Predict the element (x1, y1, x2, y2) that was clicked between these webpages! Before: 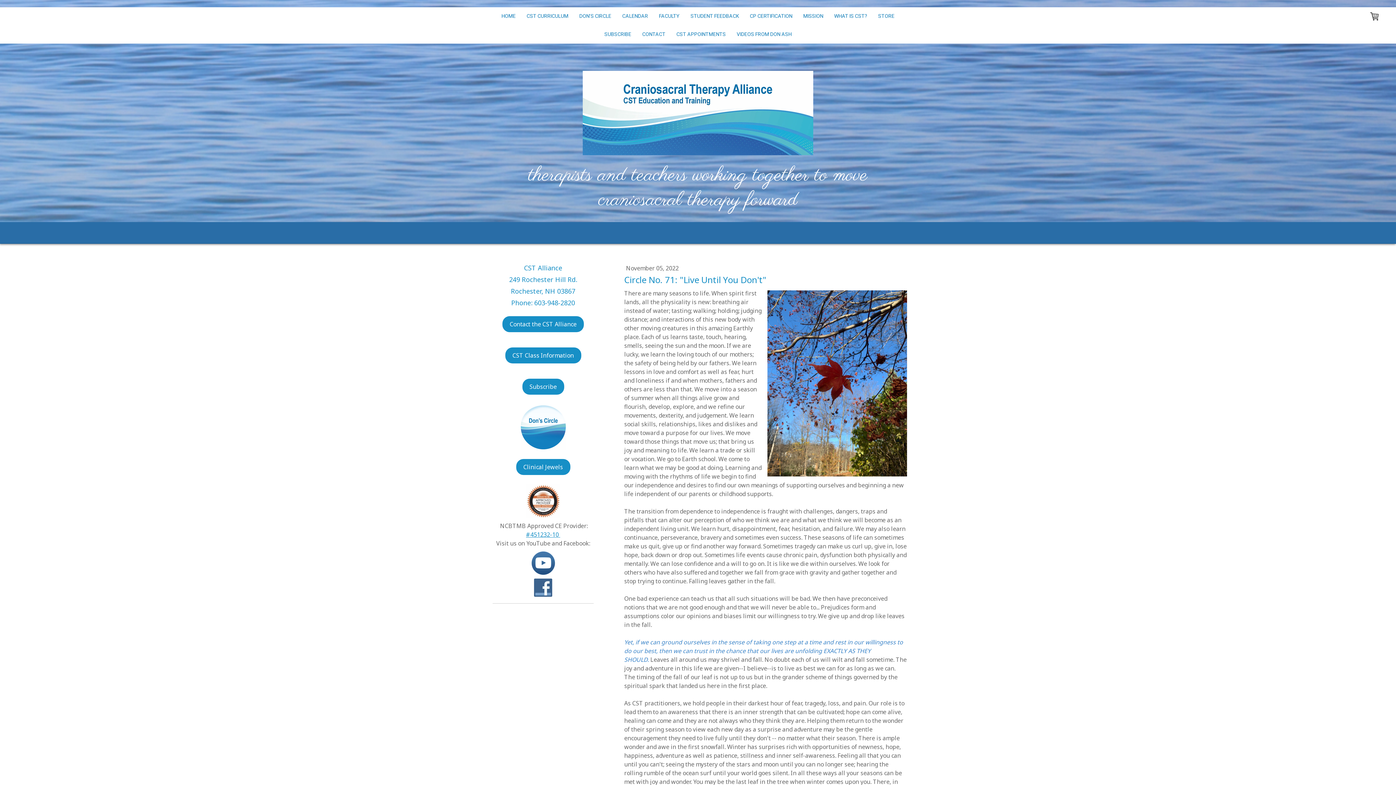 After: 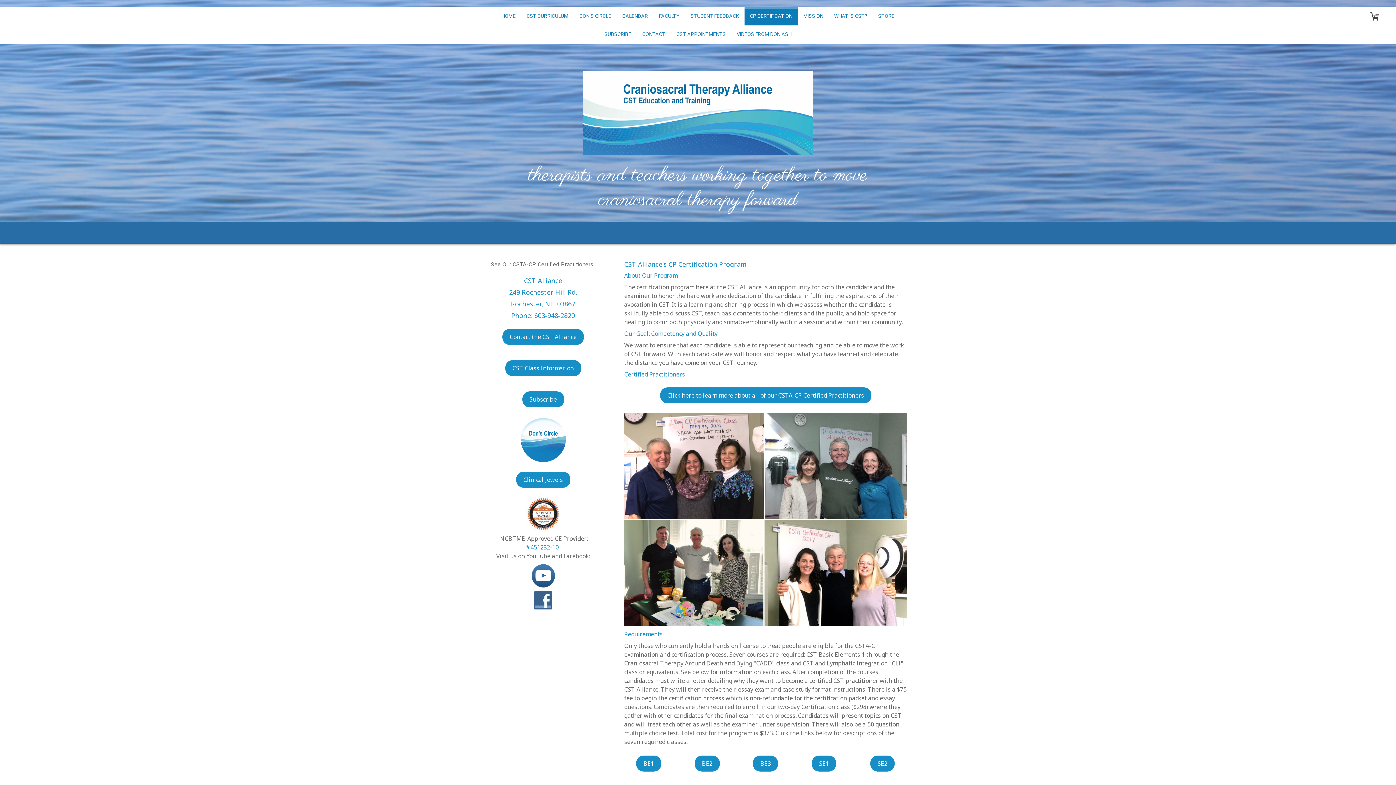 Action: bbox: (744, 7, 798, 25) label: CP CERTIFICATION